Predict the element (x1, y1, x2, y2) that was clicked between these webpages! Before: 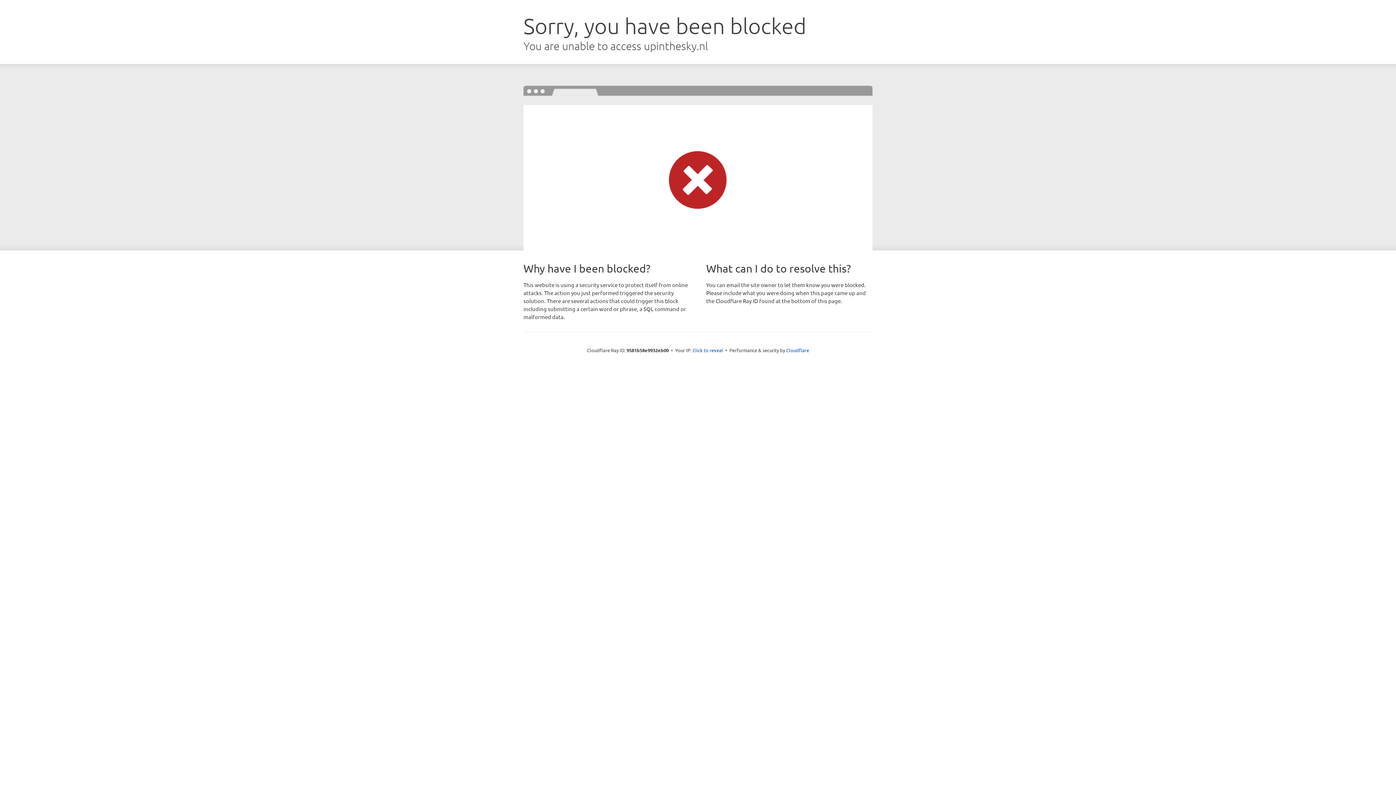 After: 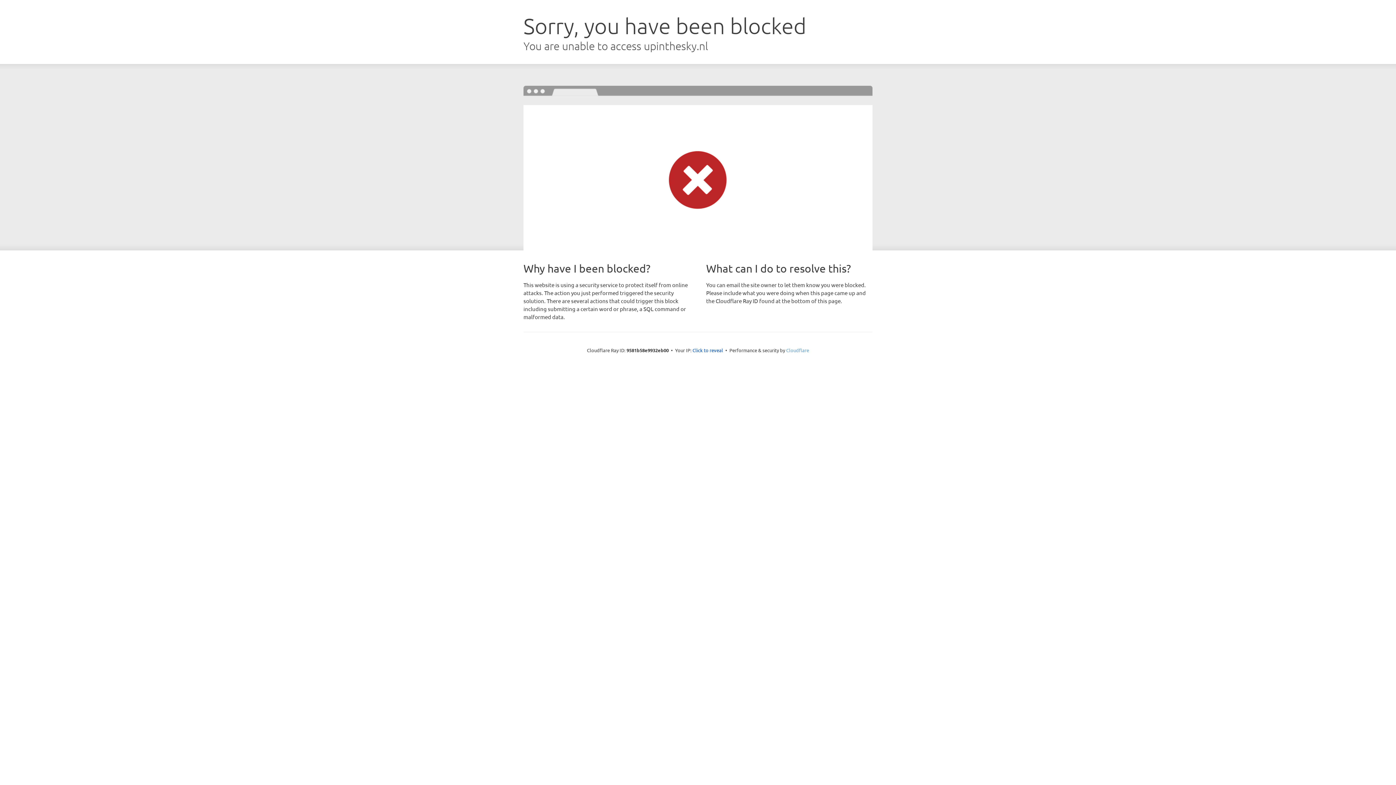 Action: bbox: (786, 347, 809, 353) label: Cloudflare